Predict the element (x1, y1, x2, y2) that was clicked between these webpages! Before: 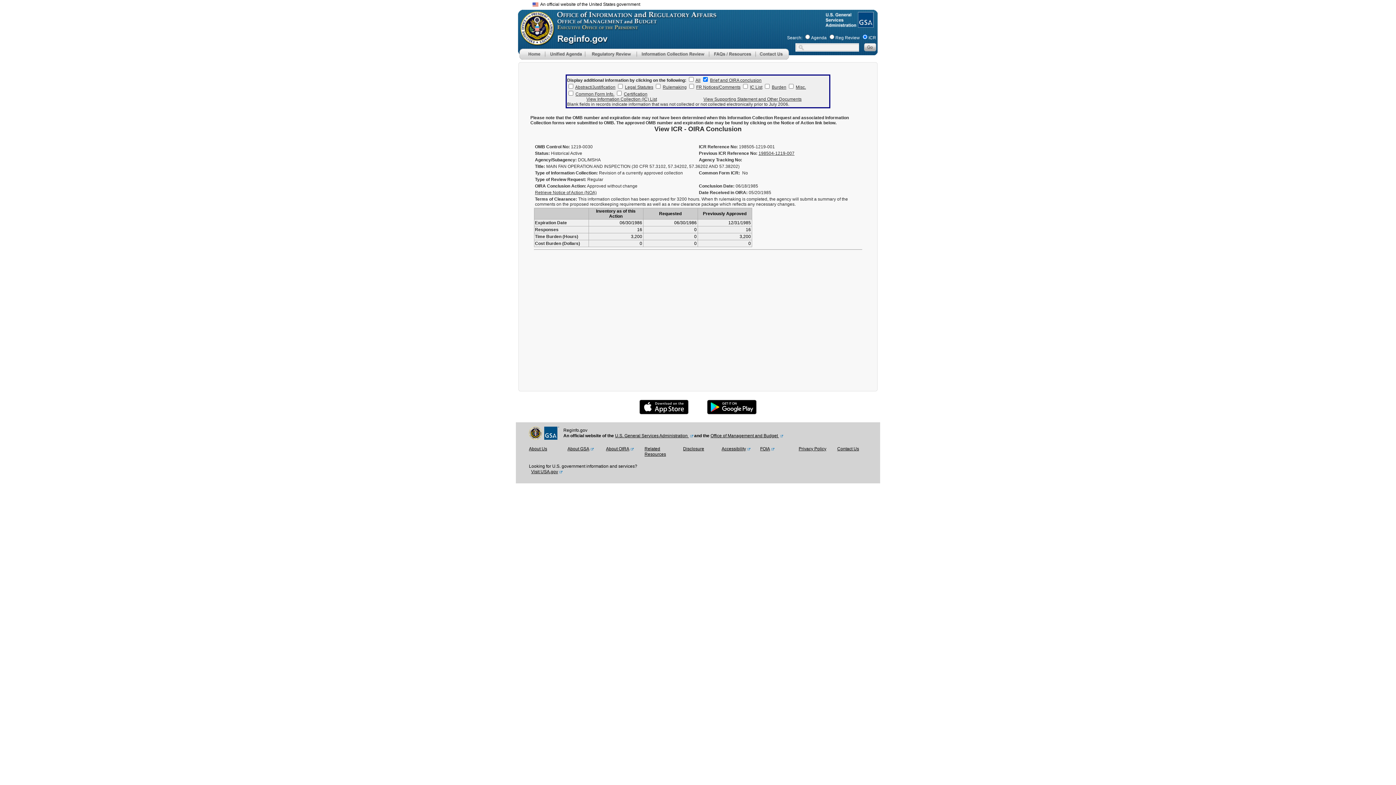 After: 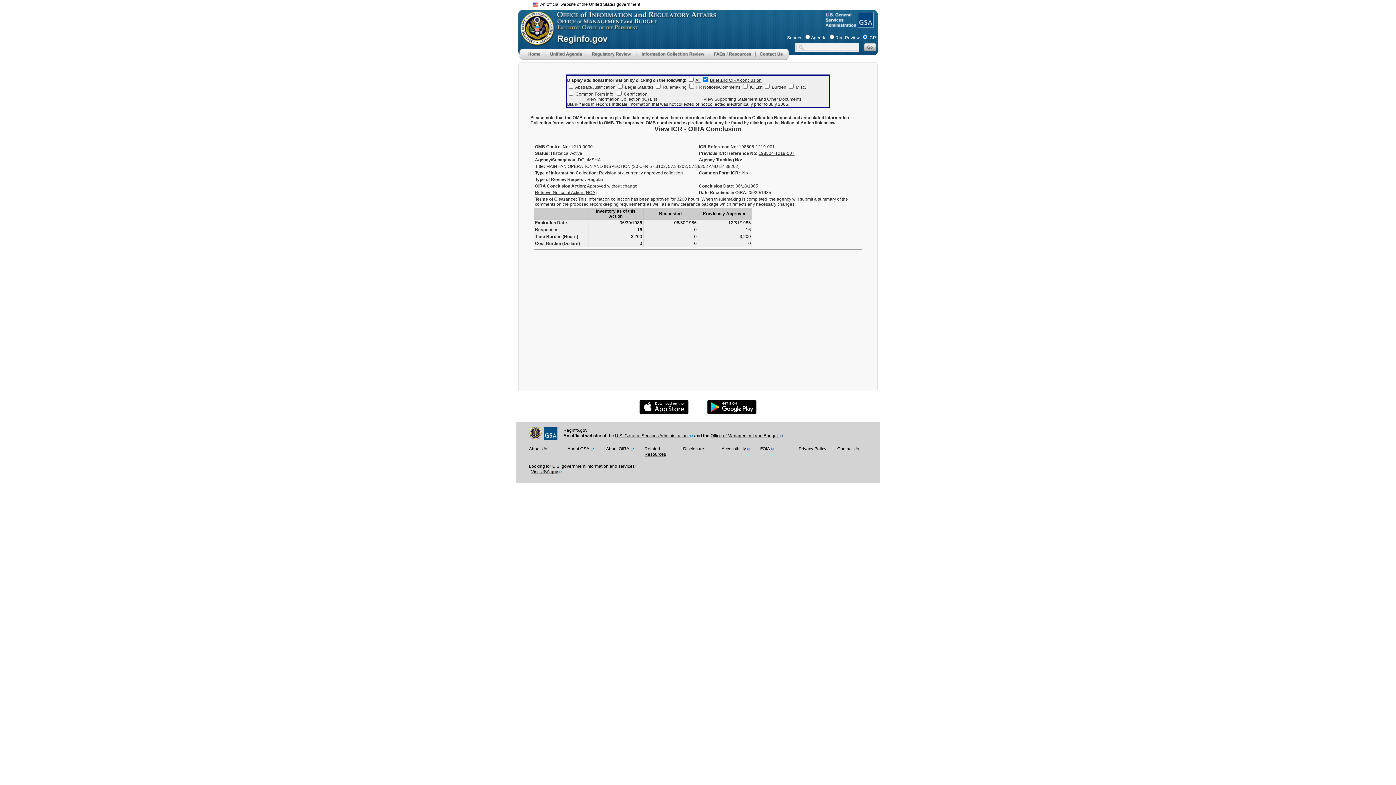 Action: bbox: (707, 410, 756, 415)